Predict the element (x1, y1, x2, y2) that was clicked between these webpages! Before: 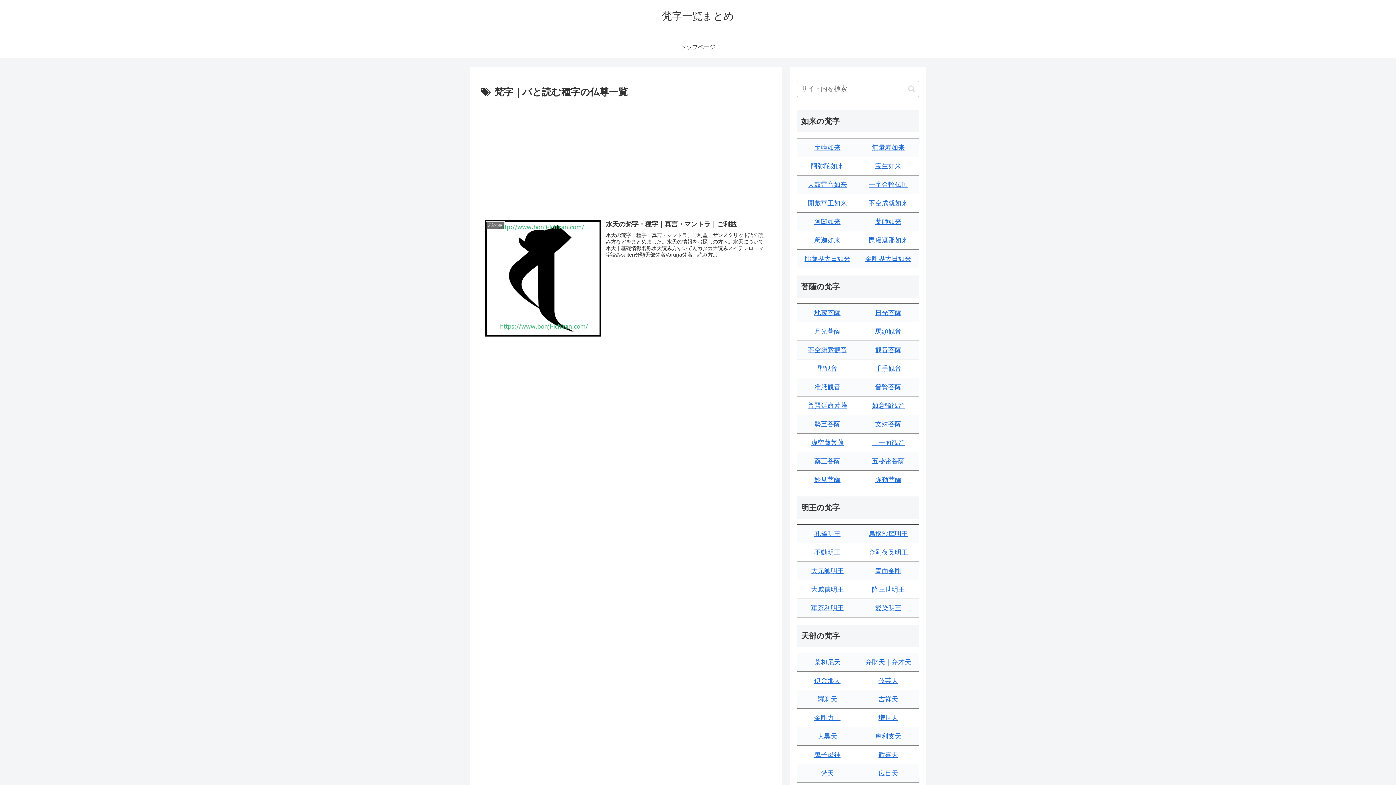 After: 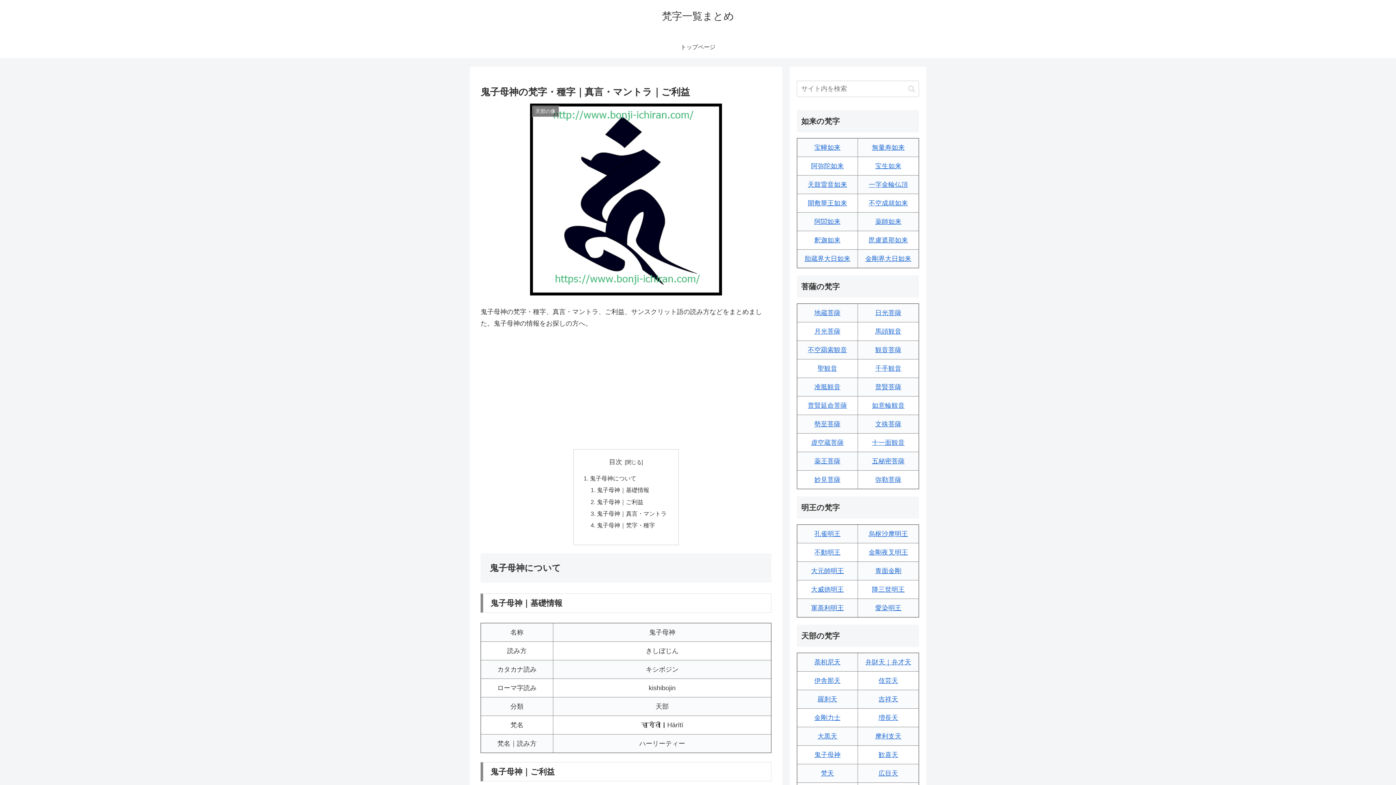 Action: bbox: (814, 751, 840, 758) label: 鬼子母神